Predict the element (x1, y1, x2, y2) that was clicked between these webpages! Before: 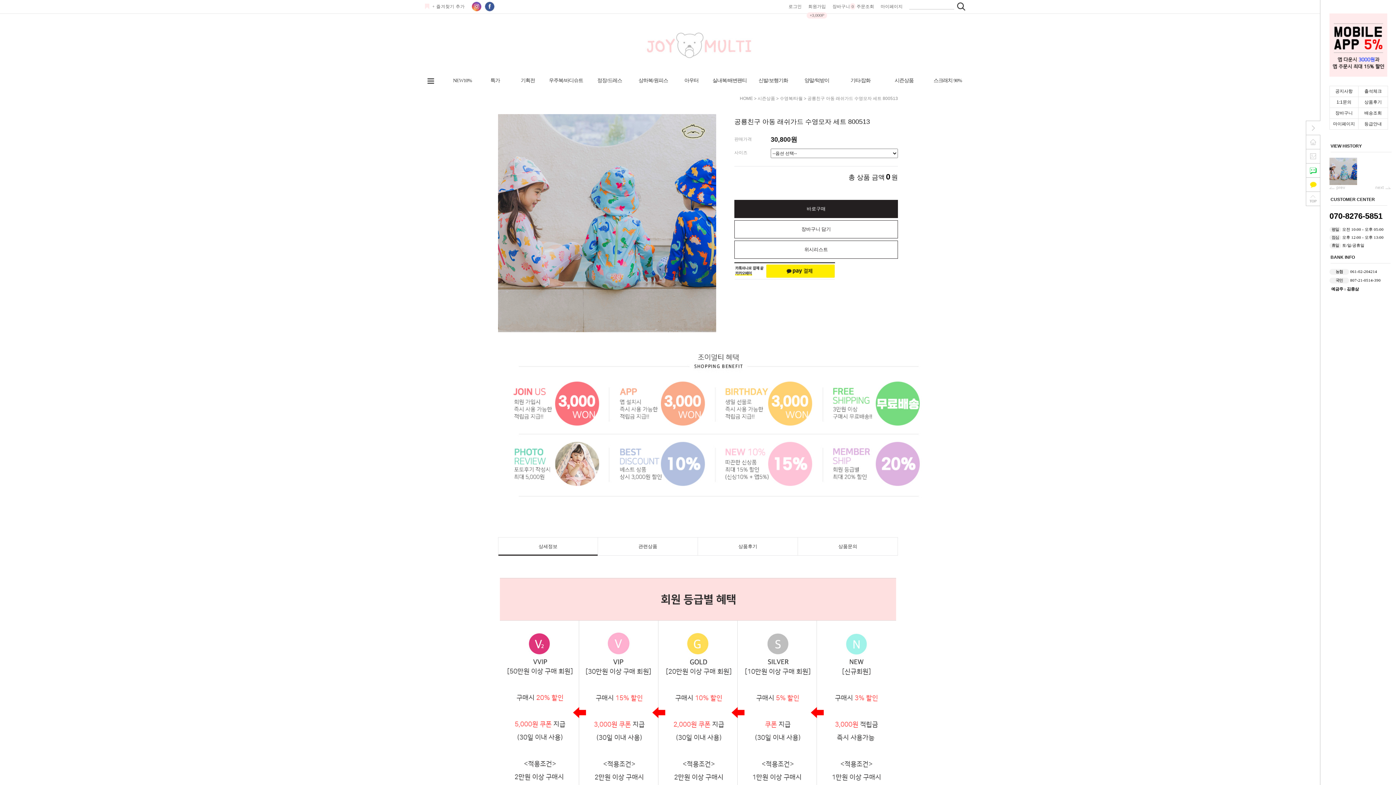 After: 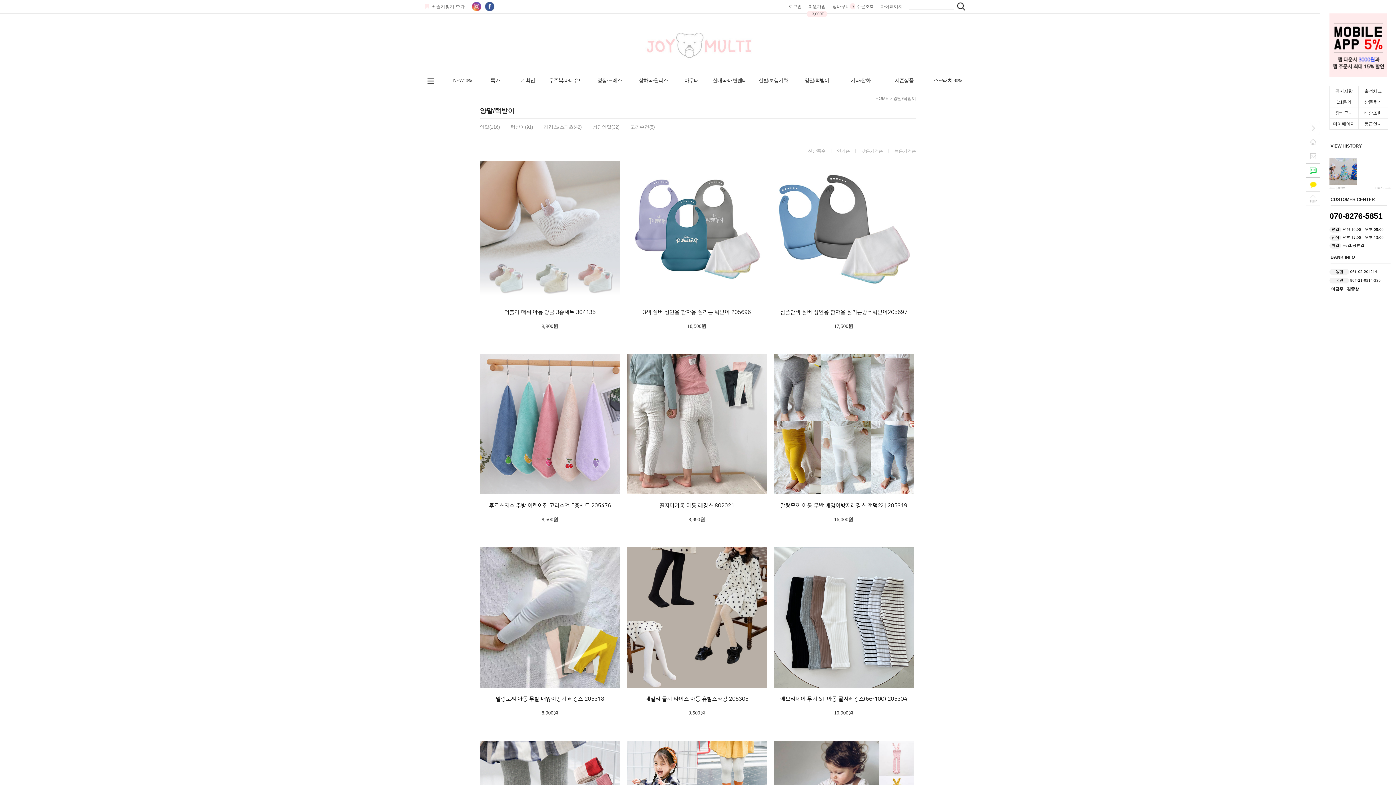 Action: label: 양말/턱받이 bbox: (798, 72, 834, 89)